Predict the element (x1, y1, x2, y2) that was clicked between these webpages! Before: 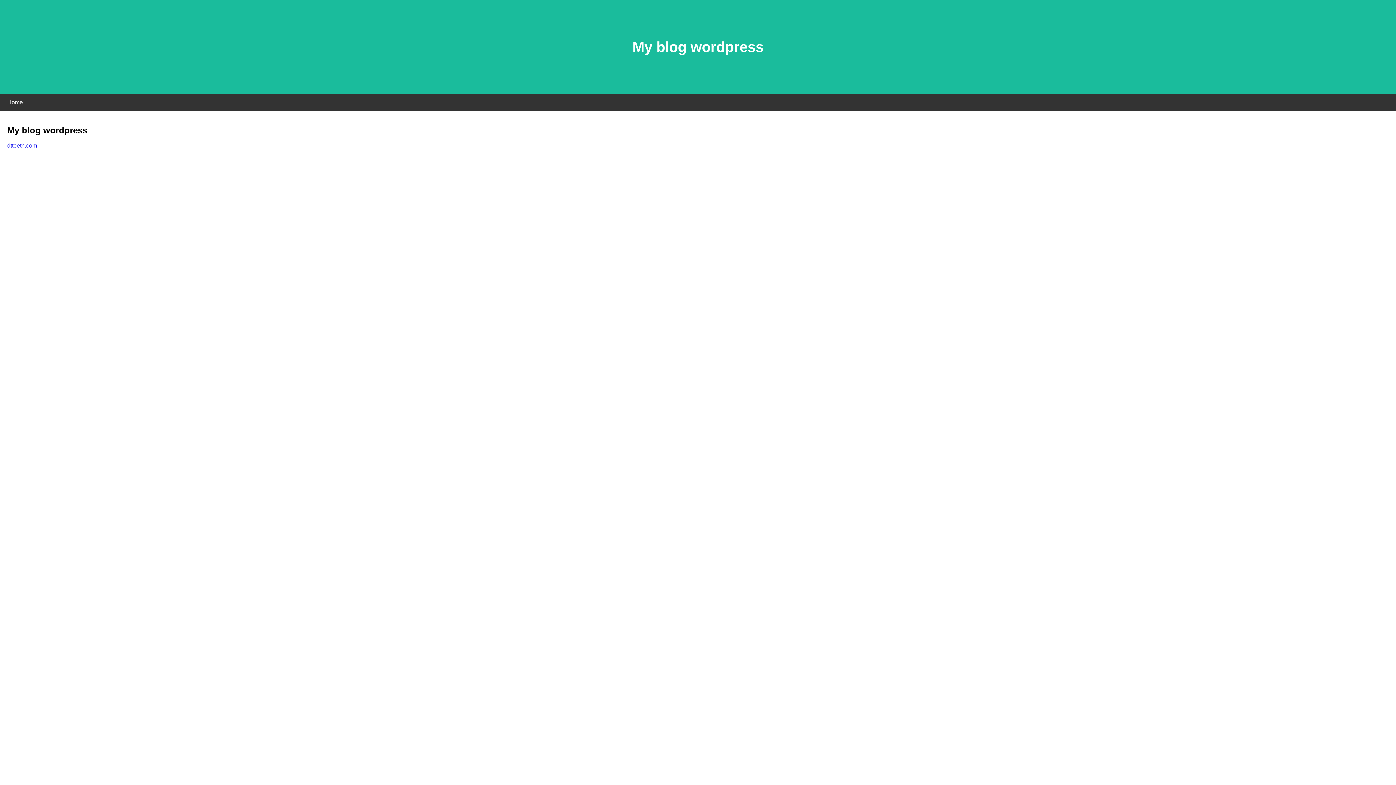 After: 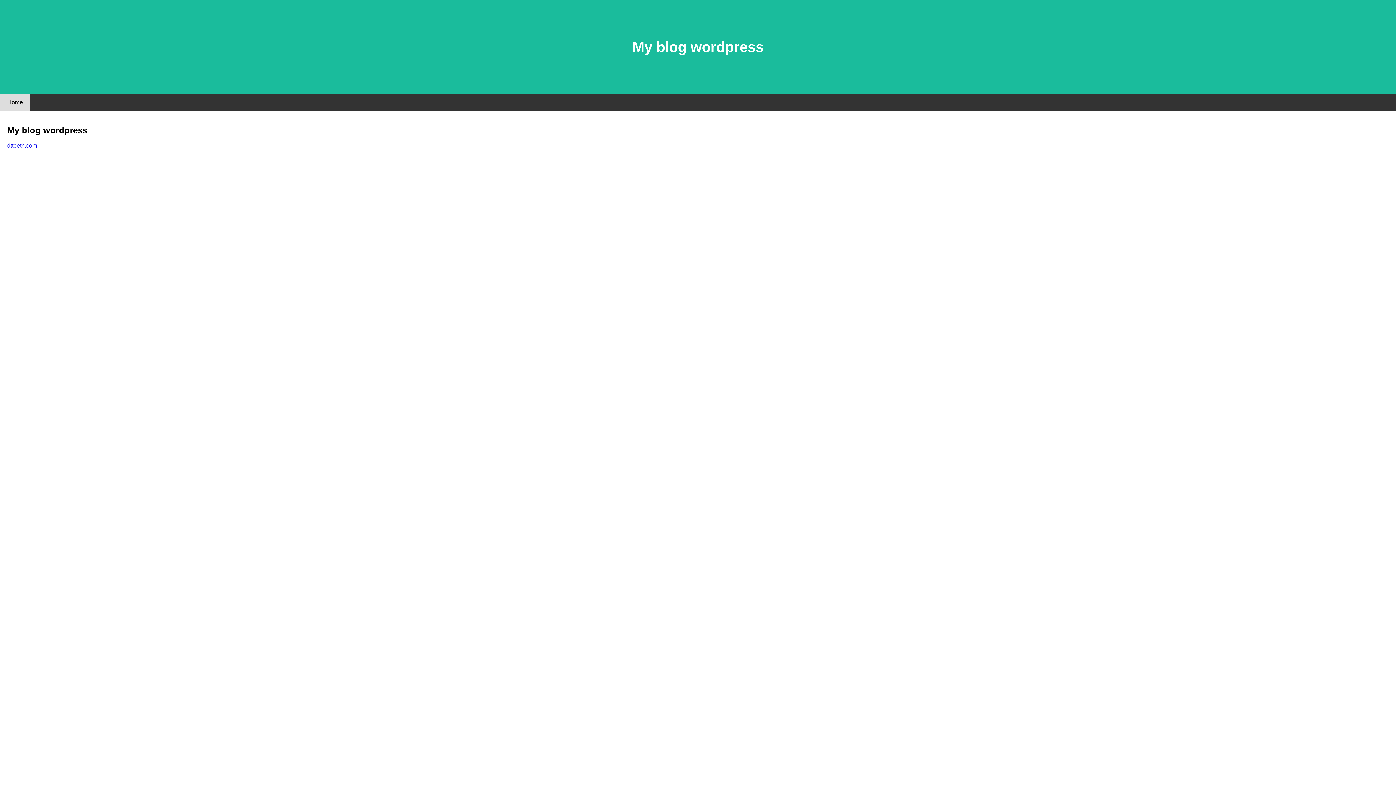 Action: bbox: (0, 94, 30, 110) label: Home